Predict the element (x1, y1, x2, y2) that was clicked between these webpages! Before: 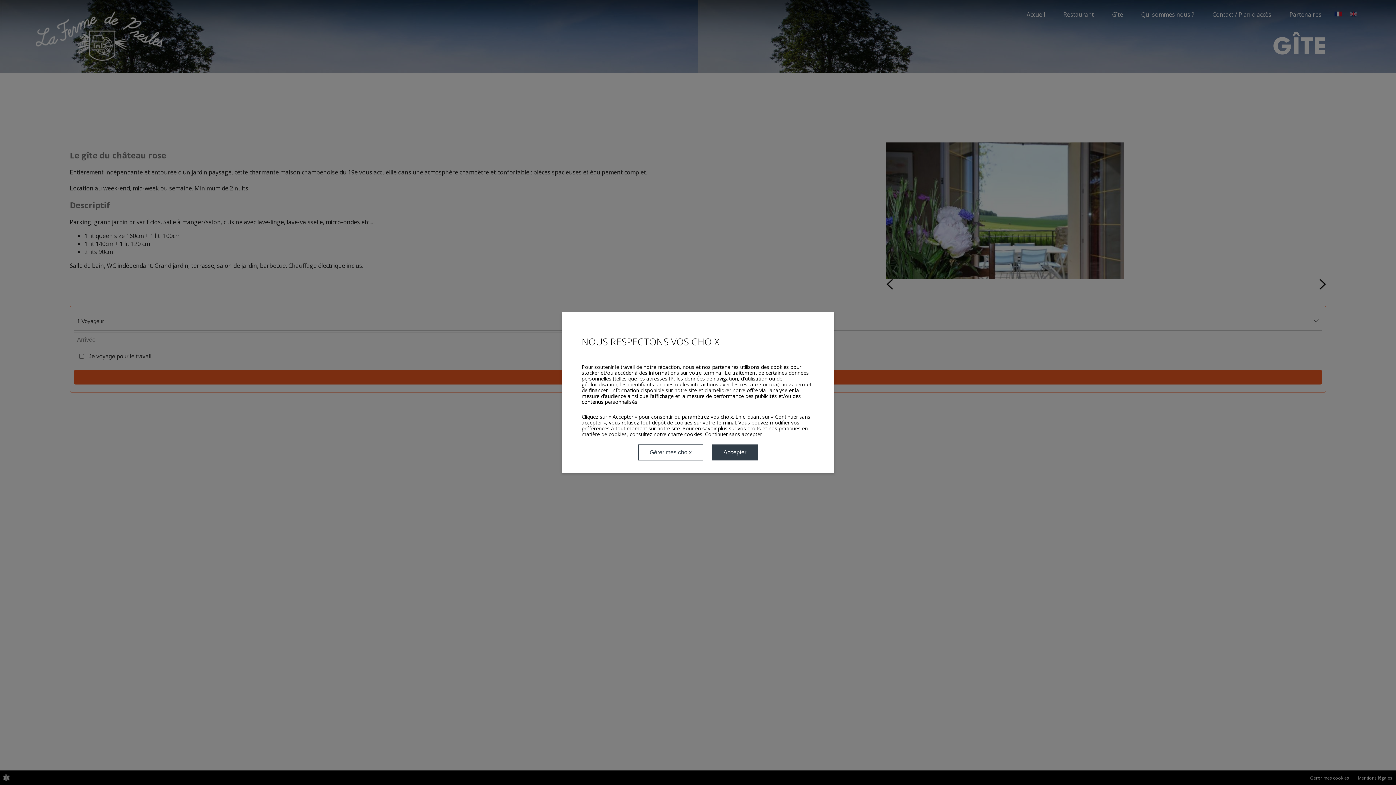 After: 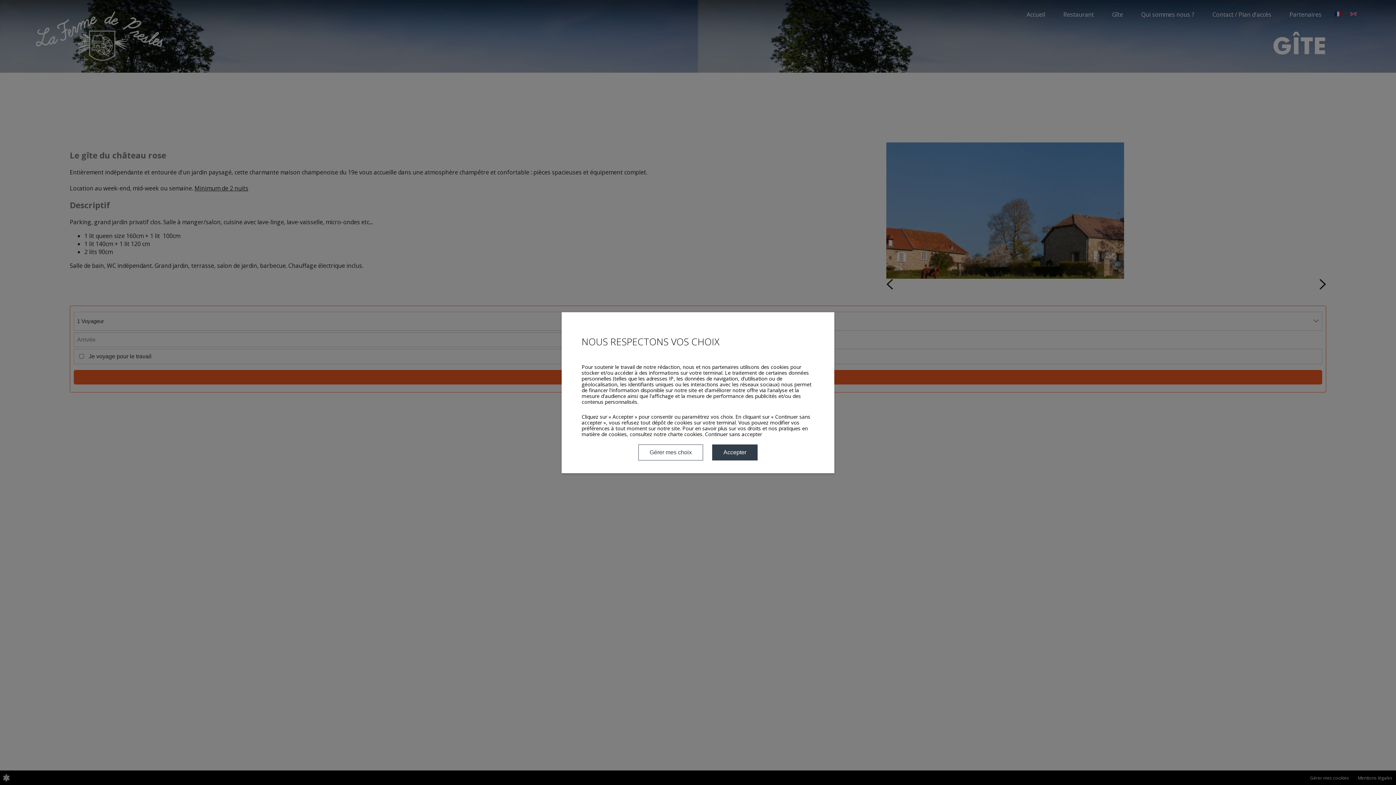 Action: label: charte cookies bbox: (668, 430, 702, 437)